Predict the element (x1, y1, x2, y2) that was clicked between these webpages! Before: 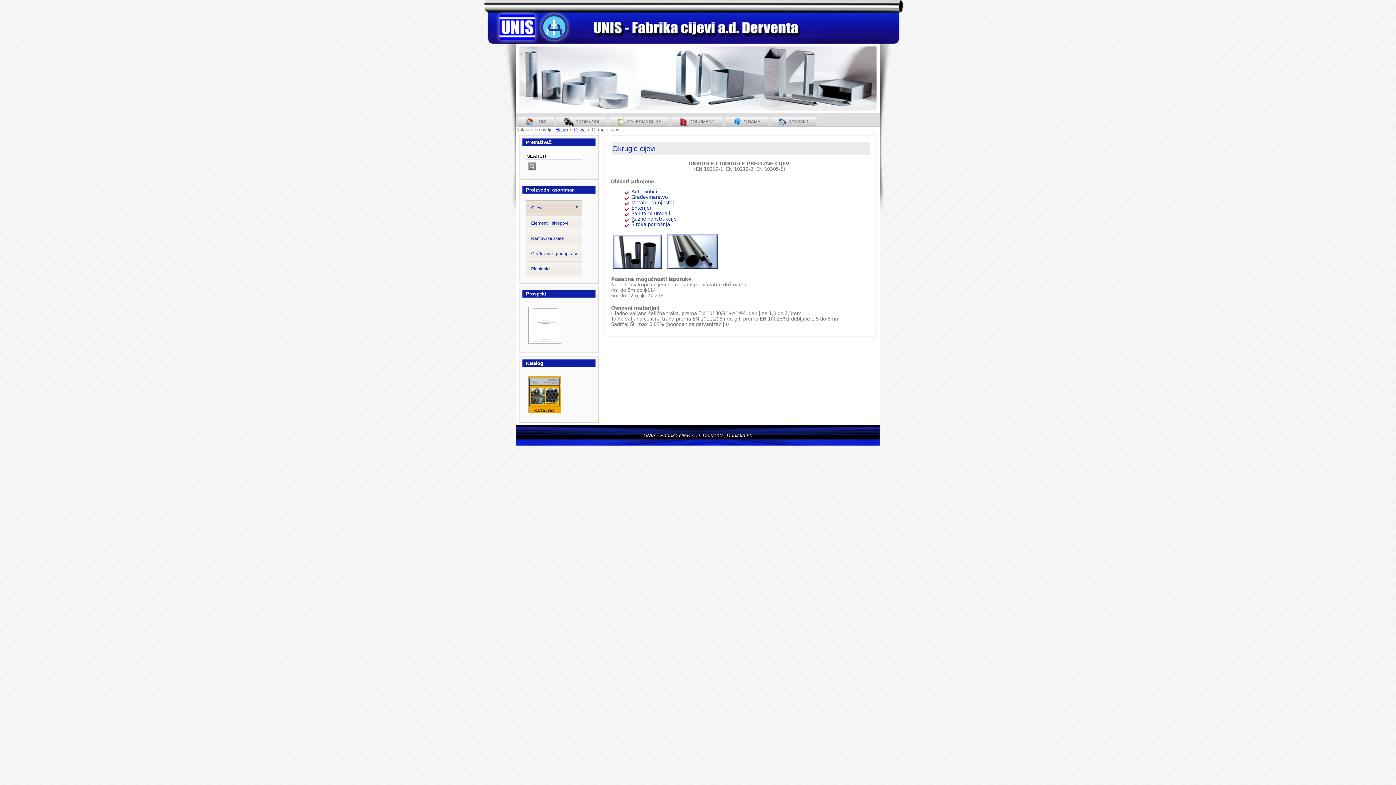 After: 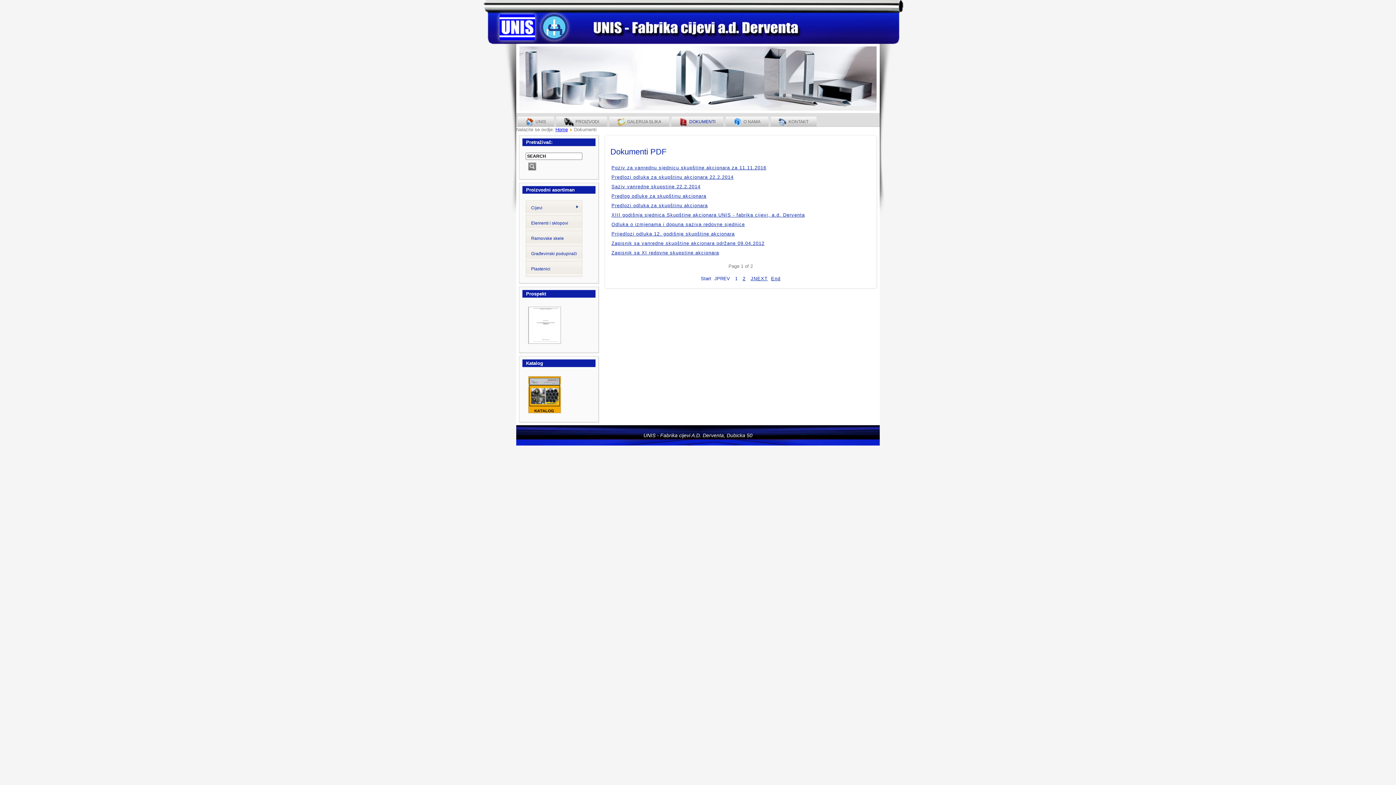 Action: bbox: (671, 116, 723, 126) label: DOKUMENTI